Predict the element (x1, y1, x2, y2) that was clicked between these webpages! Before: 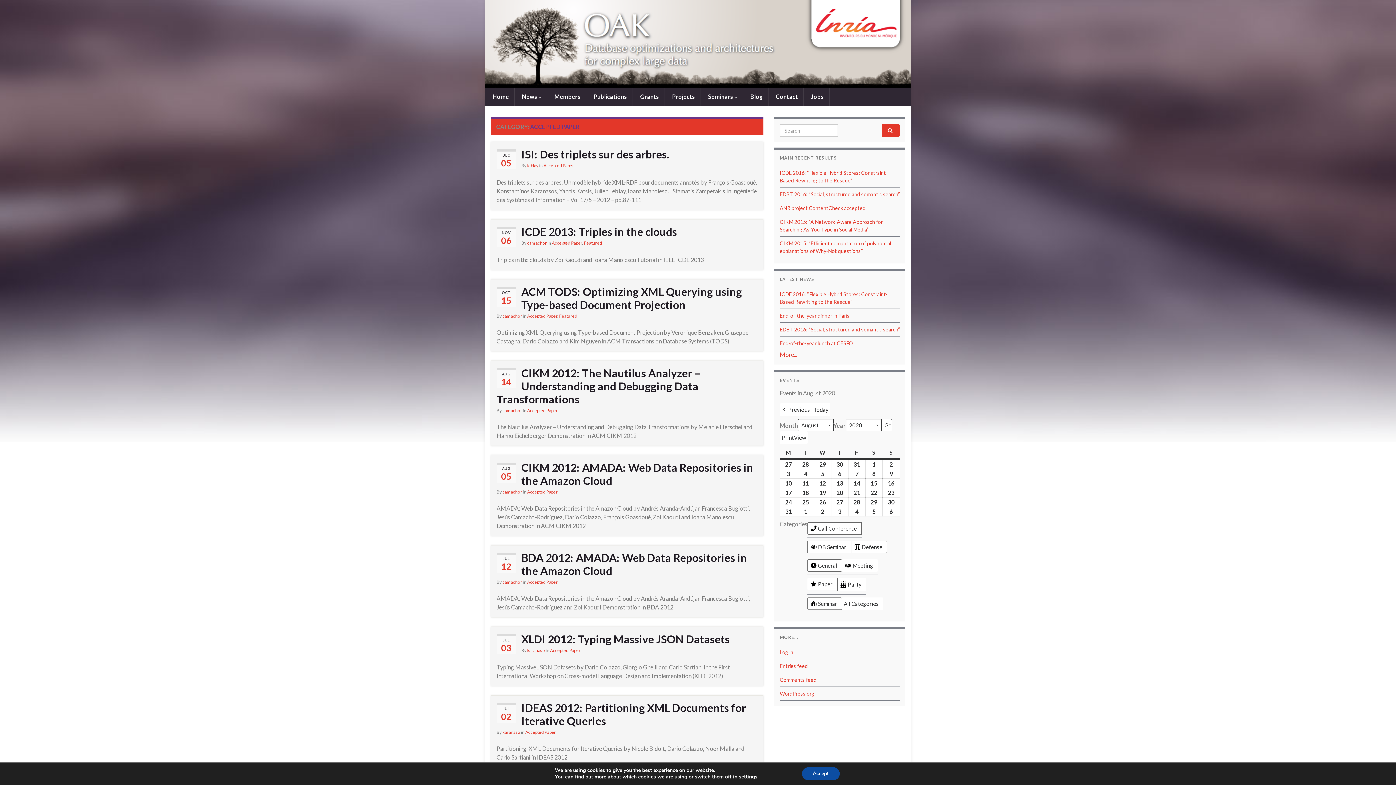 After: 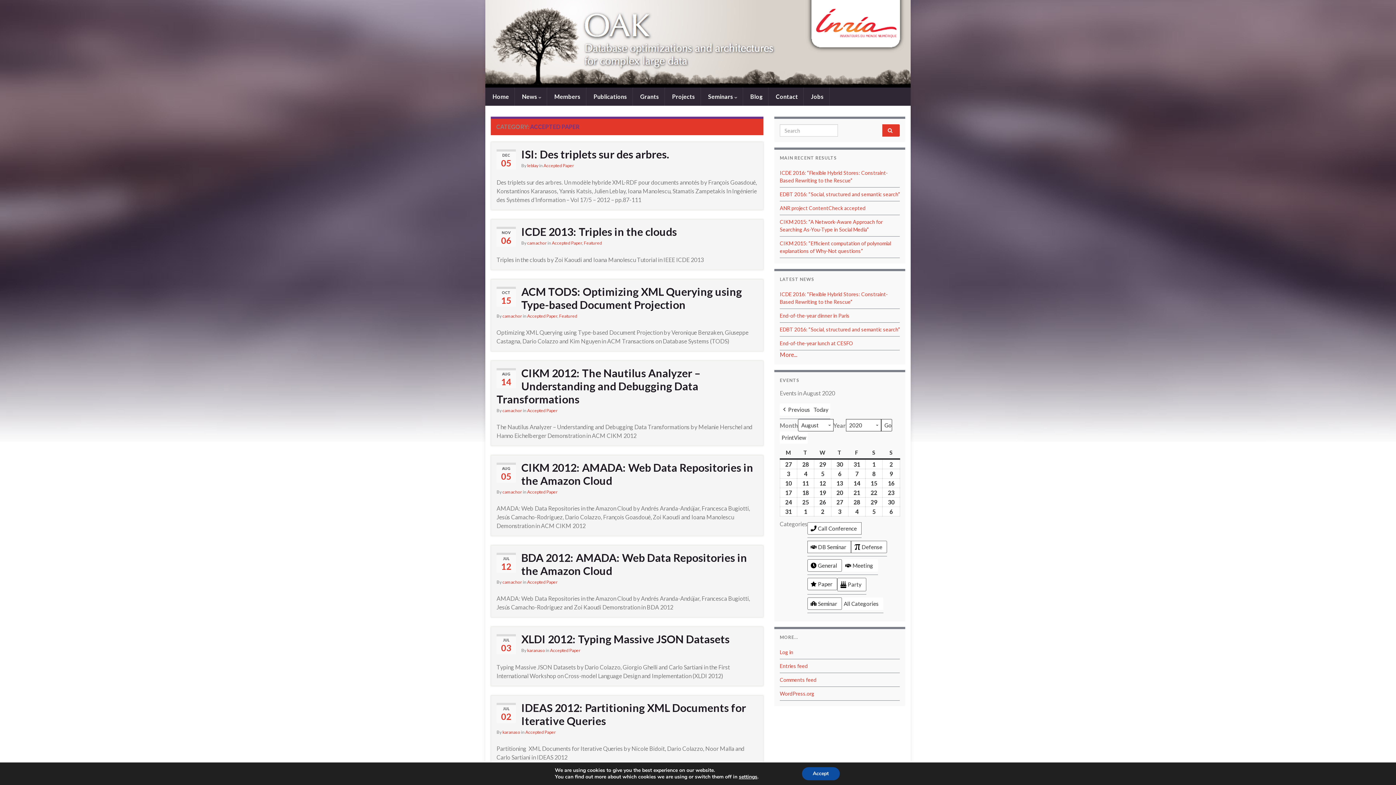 Action: label: Paper bbox: (807, 578, 837, 590)